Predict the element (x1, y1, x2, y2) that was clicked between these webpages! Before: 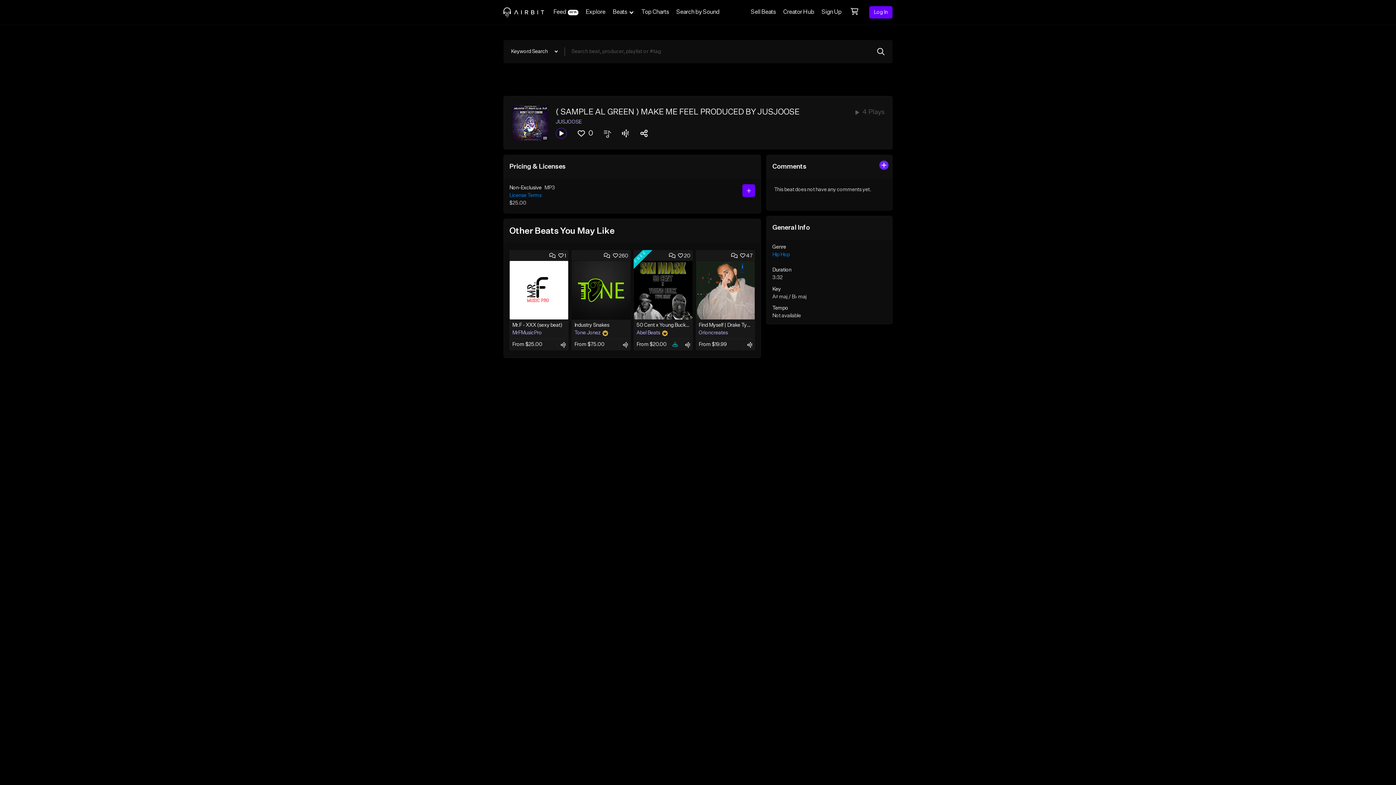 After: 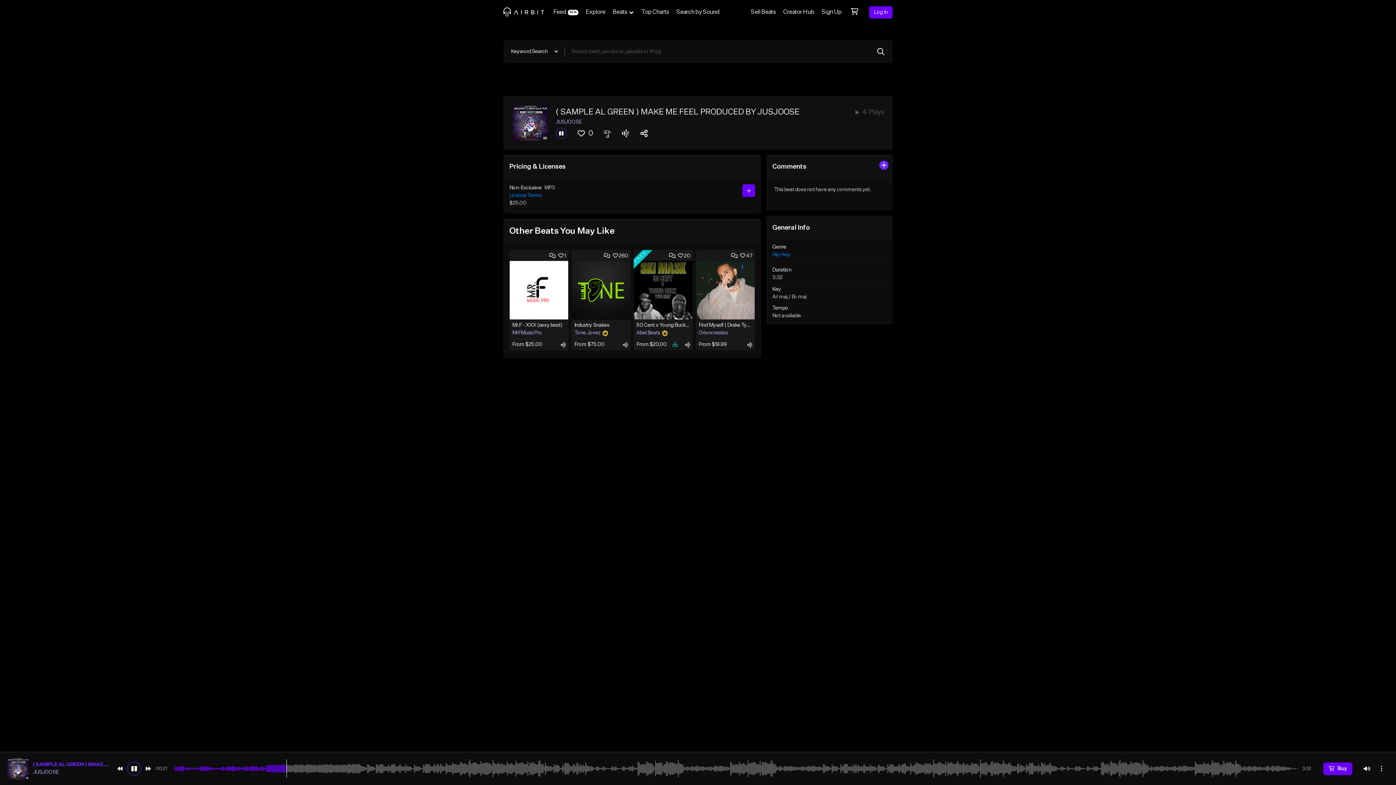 Action: bbox: (555, 128, 566, 138)